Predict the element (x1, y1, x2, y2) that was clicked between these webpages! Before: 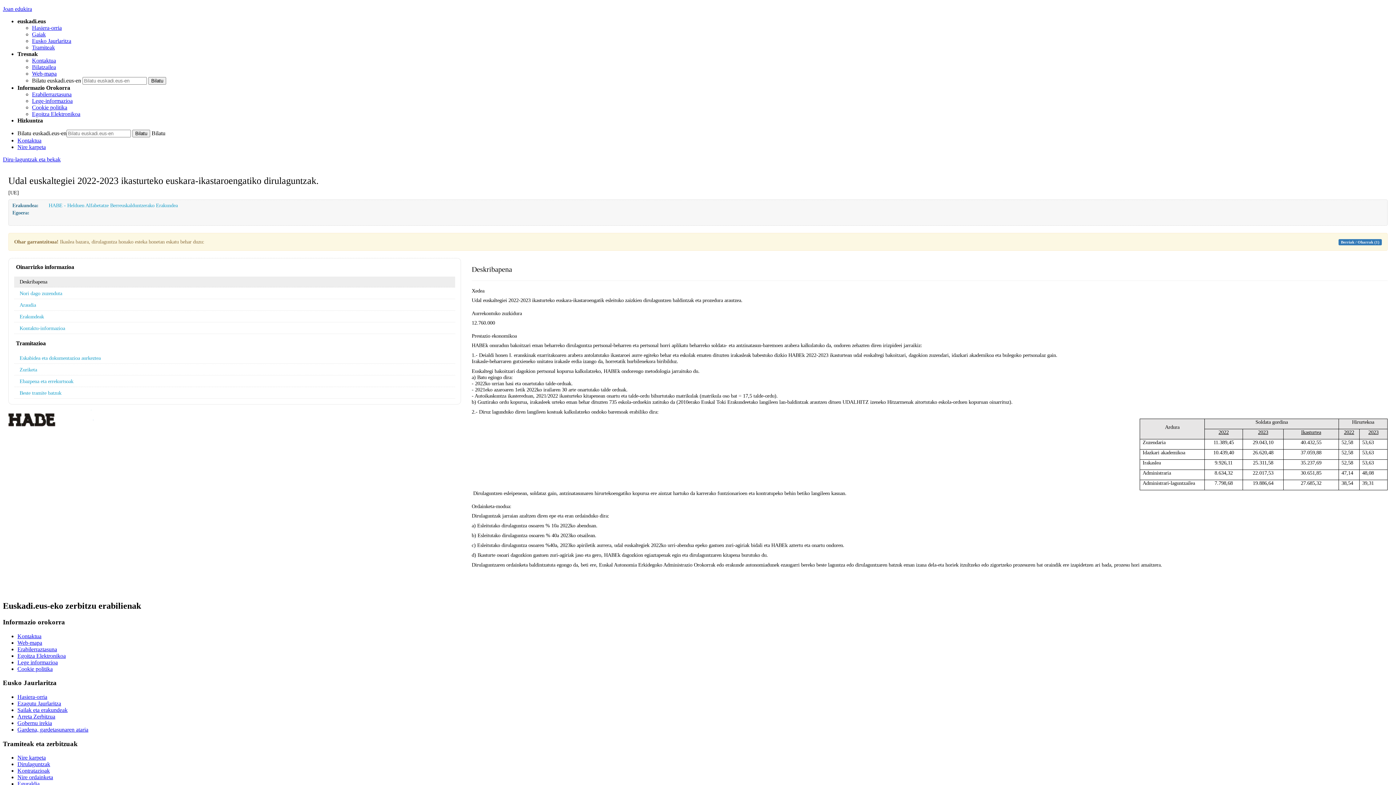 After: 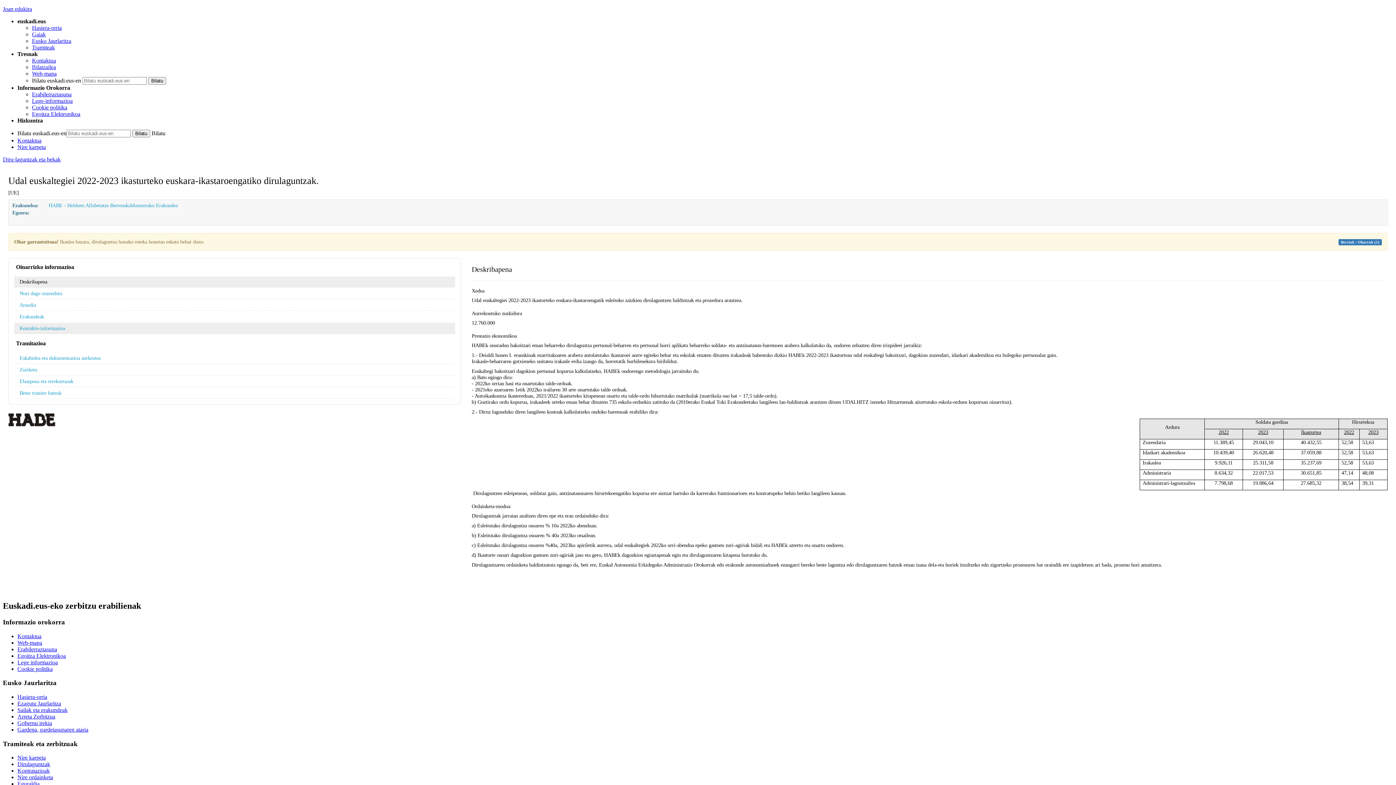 Action: bbox: (14, 323, 455, 334) label: Kontaktu-informazioa